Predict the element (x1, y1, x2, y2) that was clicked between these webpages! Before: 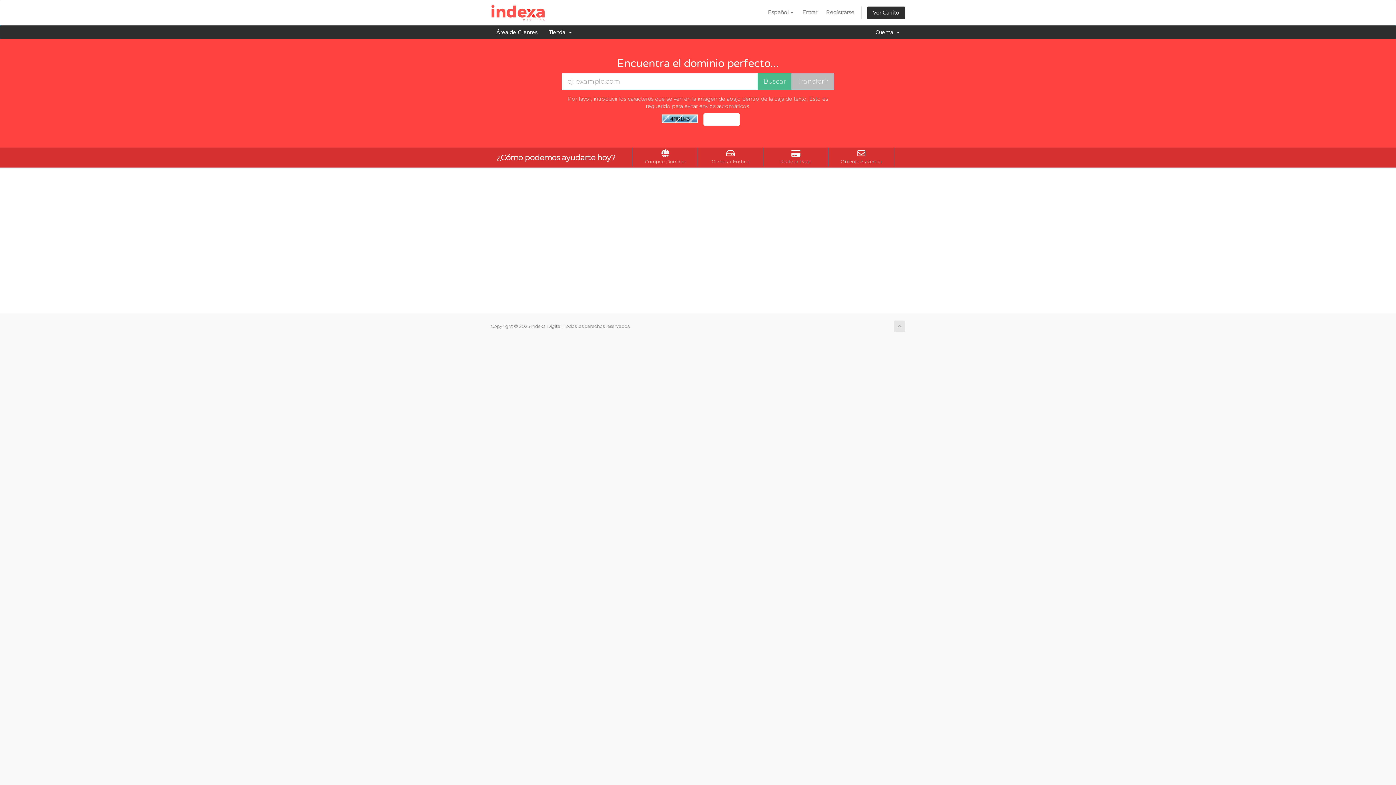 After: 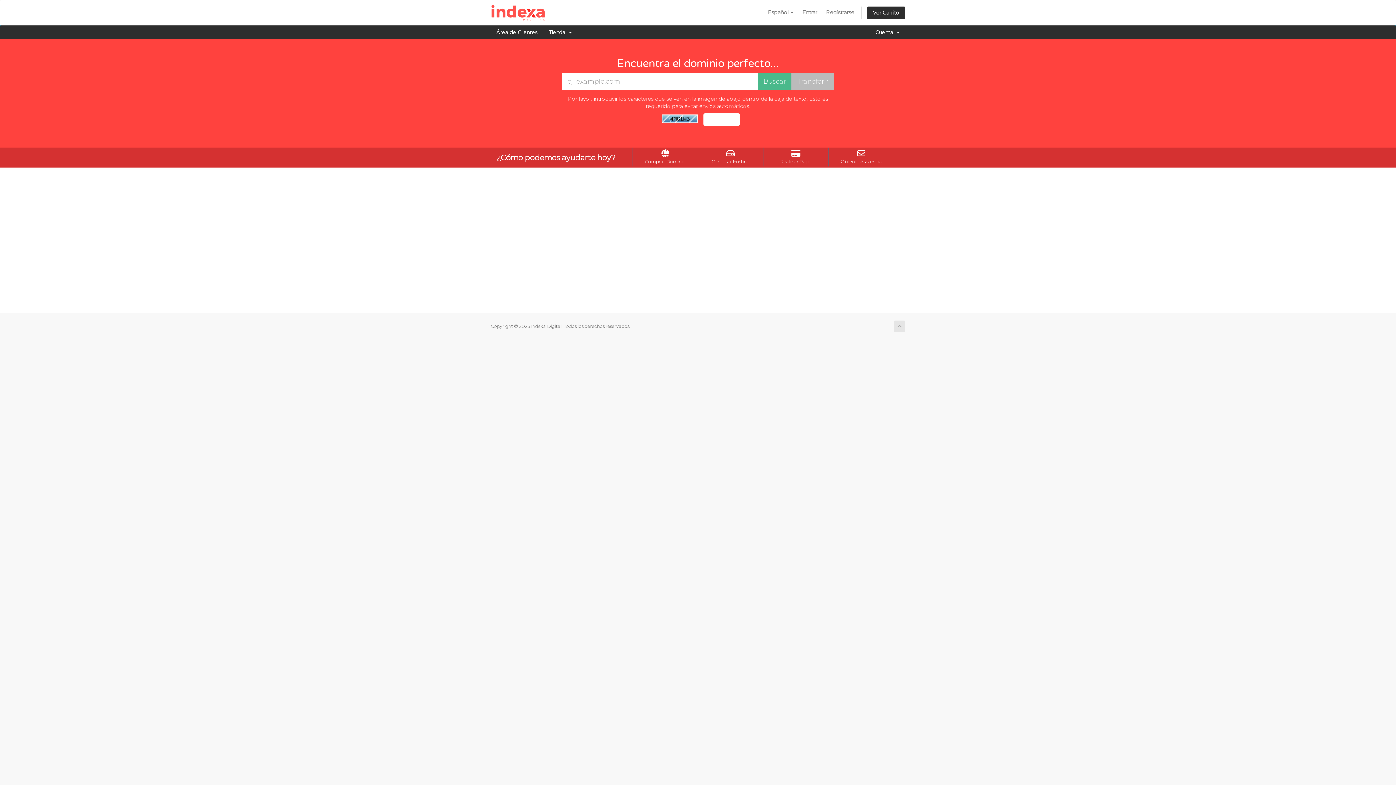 Action: label: Área de Clientes bbox: (490, 25, 543, 39)